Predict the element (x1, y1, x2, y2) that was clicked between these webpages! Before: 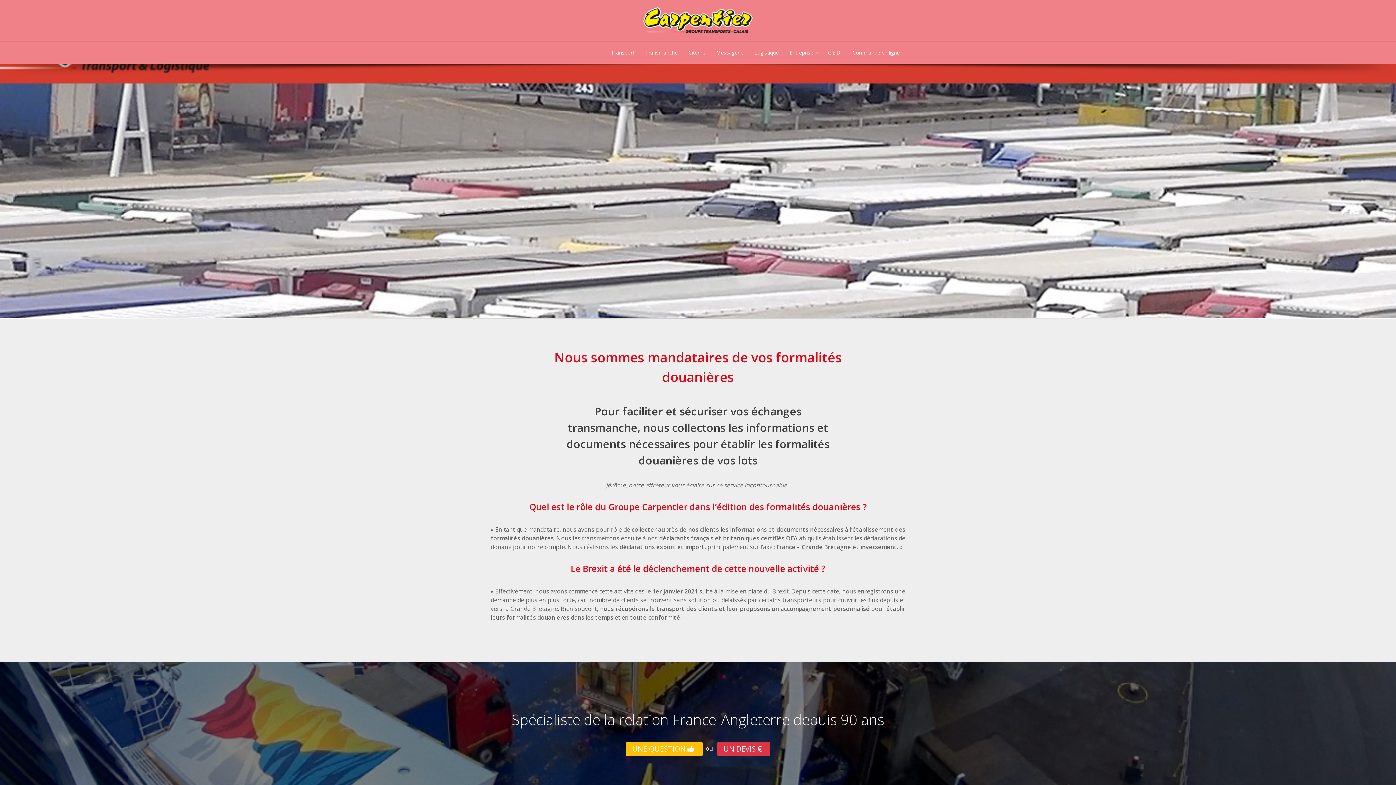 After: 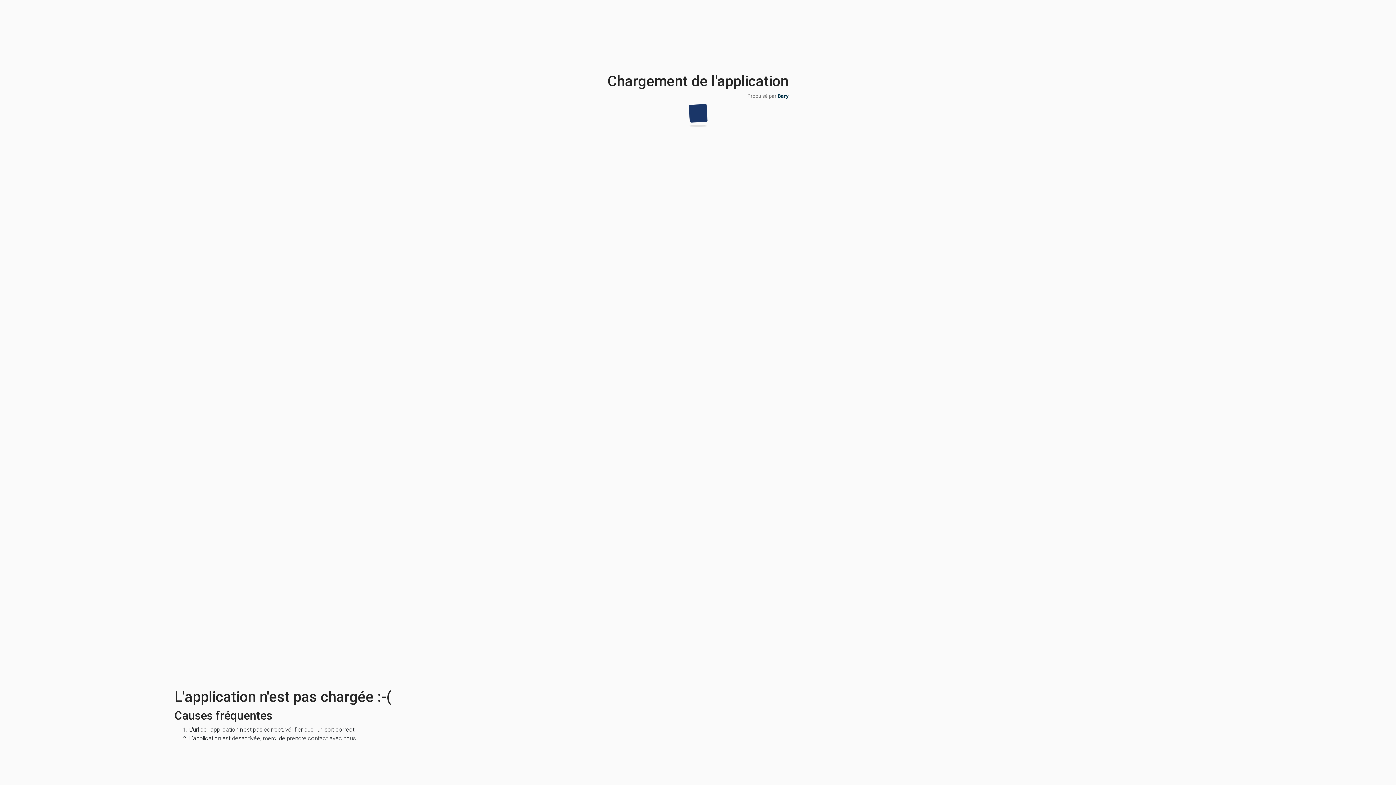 Action: bbox: (847, 41, 905, 63) label: Commande en ligne